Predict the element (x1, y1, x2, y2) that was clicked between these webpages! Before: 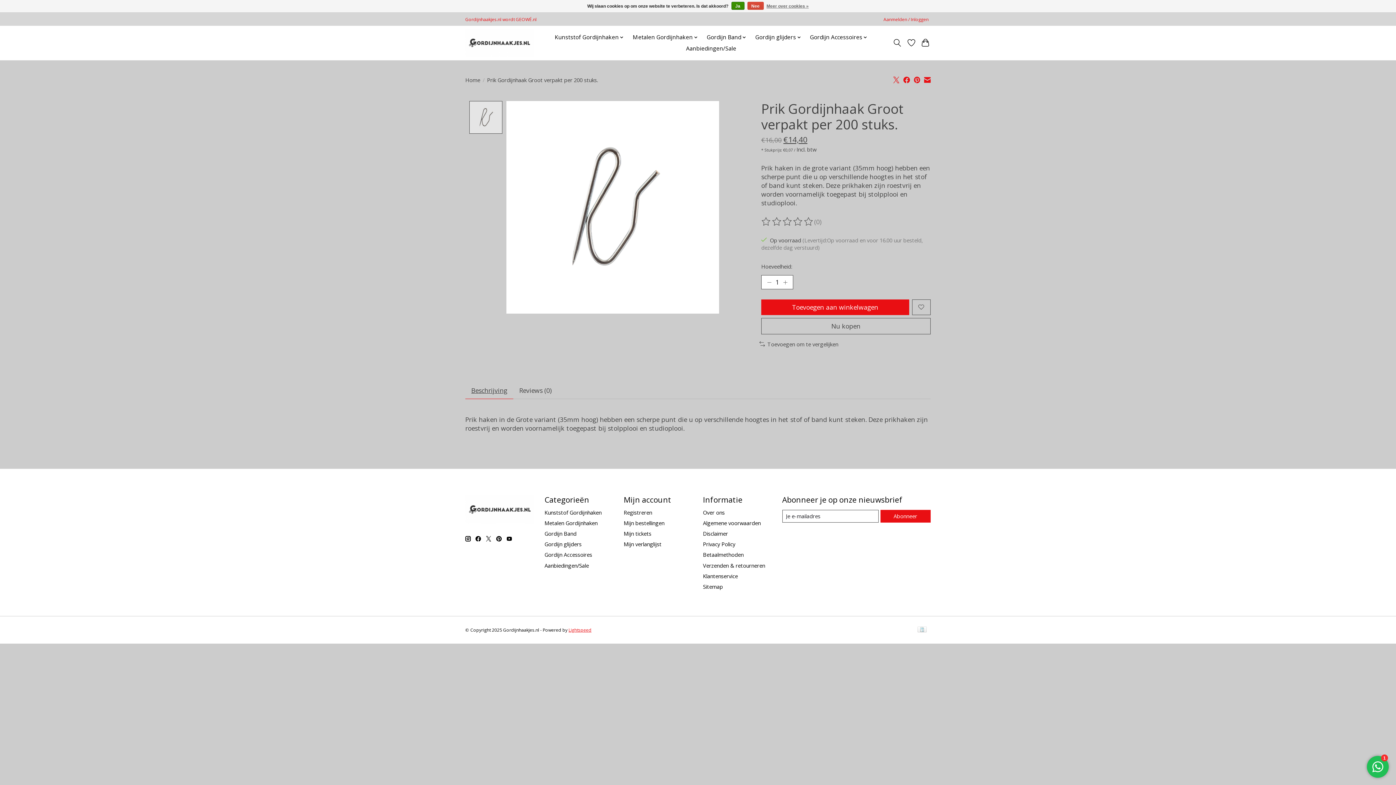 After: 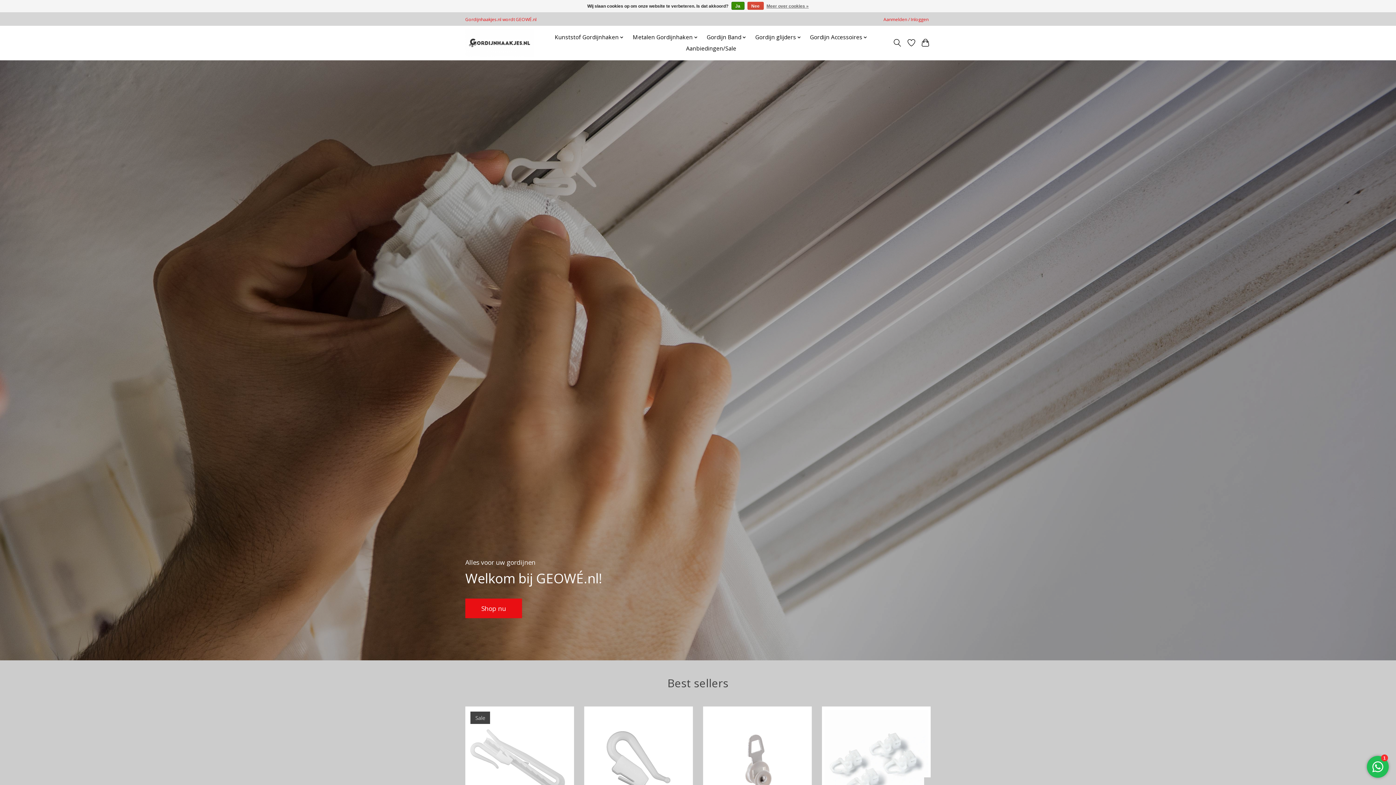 Action: bbox: (465, 28, 533, 57)